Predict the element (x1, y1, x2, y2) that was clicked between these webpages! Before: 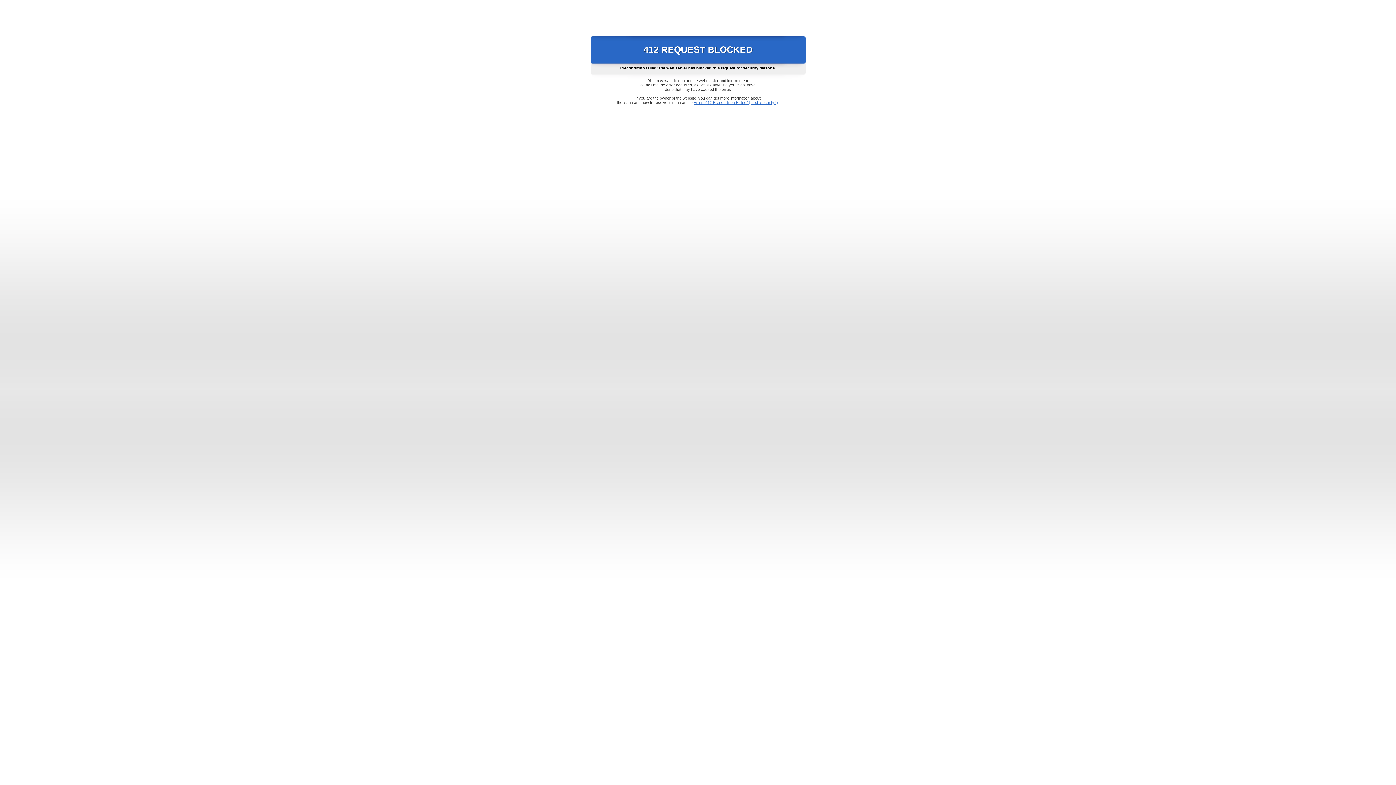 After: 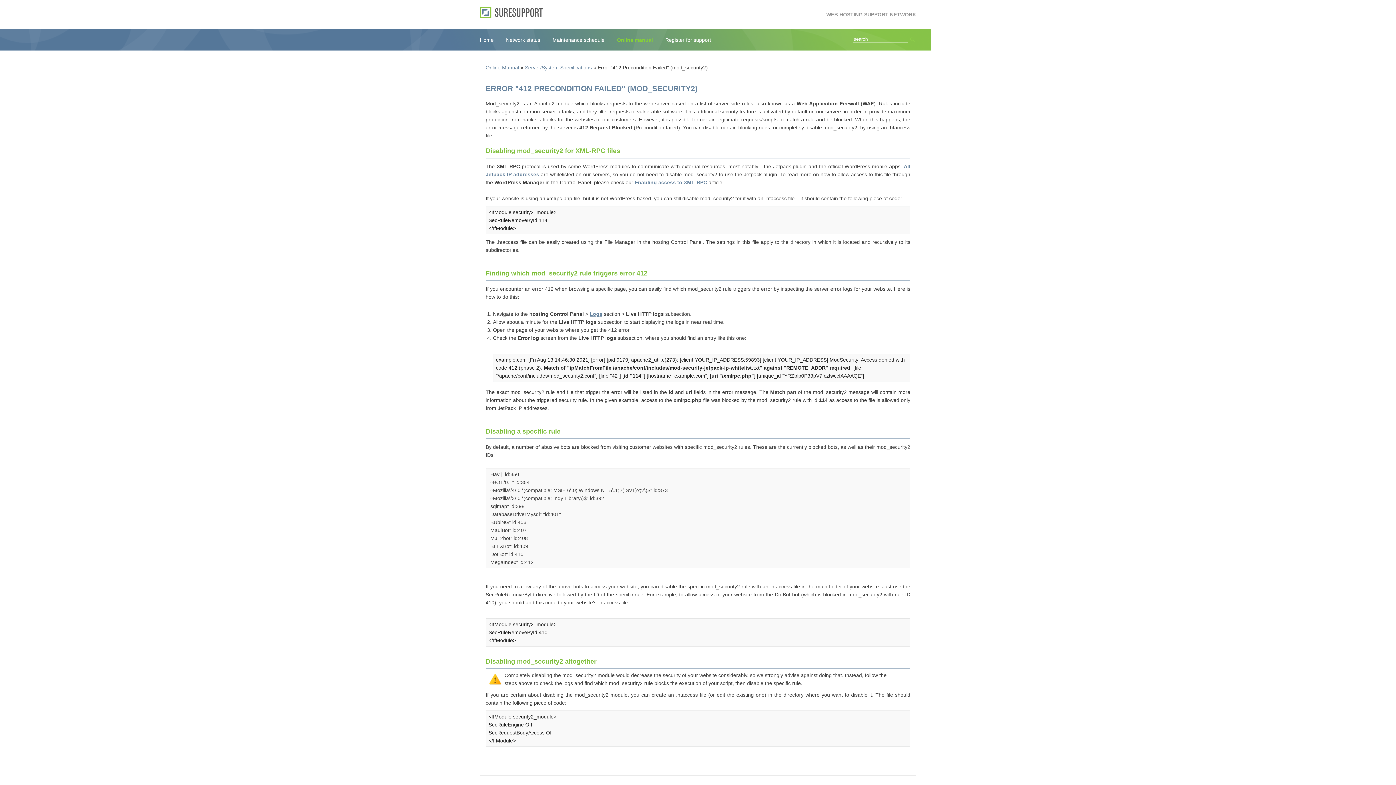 Action: label: Error "412 Precondition Failed" (mod_security2) bbox: (693, 100, 778, 104)